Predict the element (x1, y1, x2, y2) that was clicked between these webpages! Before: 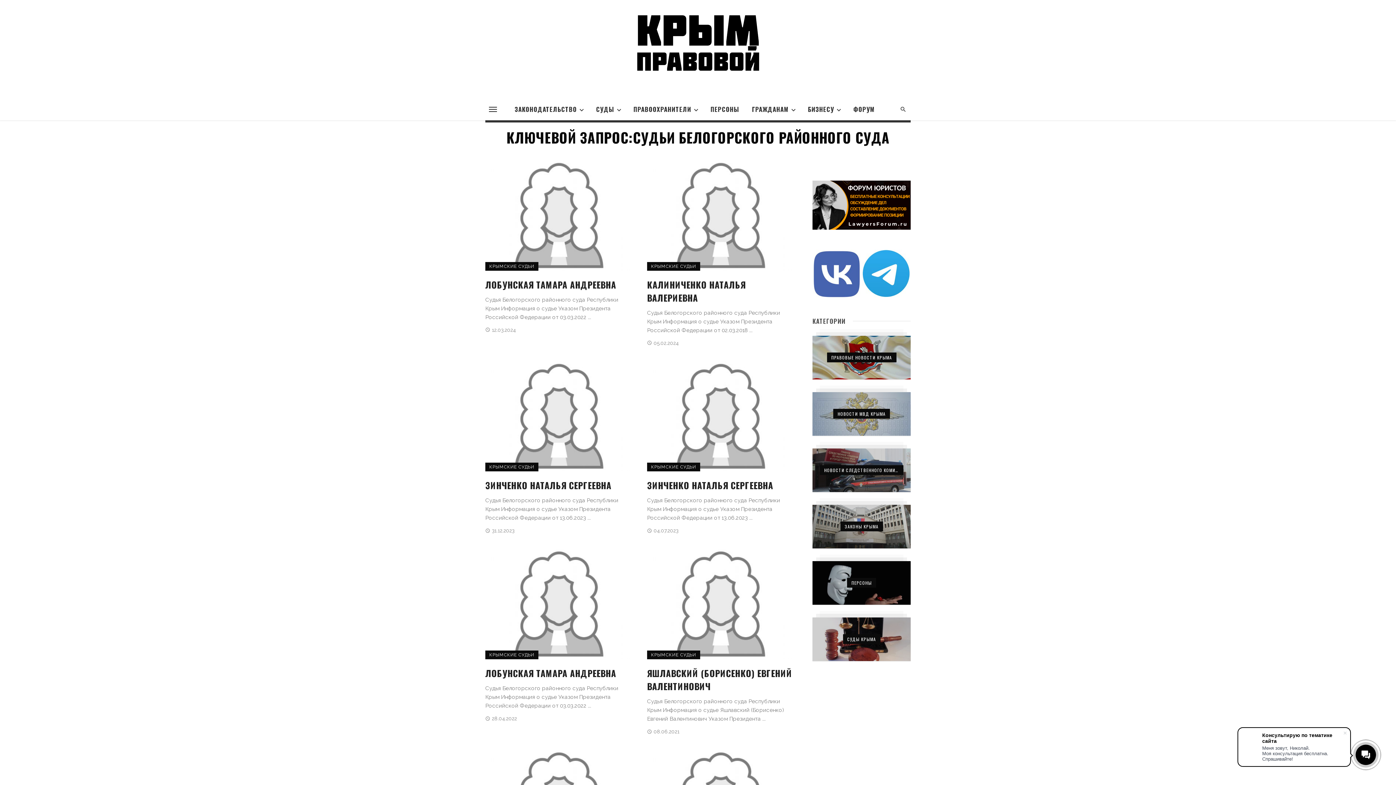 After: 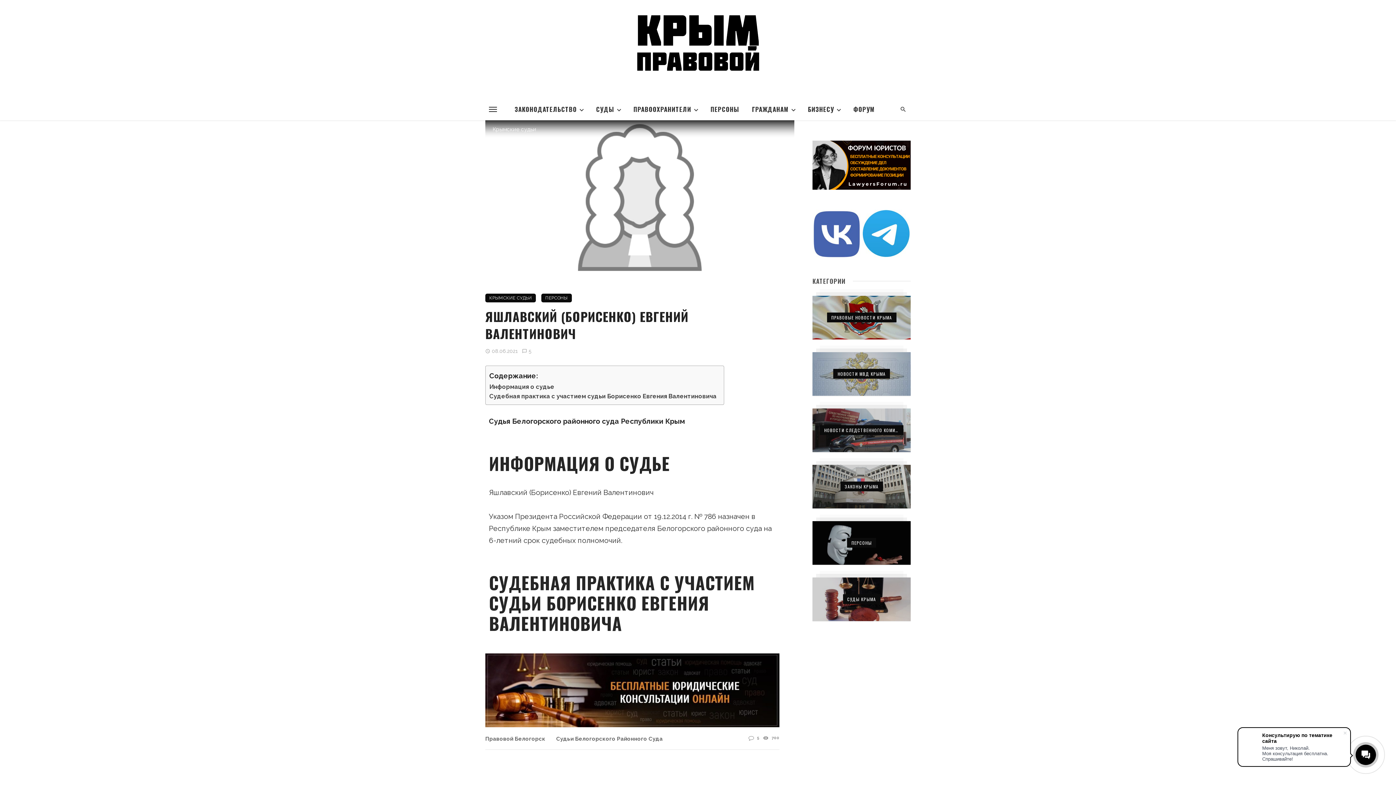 Action: label: ЯШЛАВСКИЙ (БОРИСЕНКО) ЕВГЕНИЙ ВАЛЕНТИНОВИЧ bbox: (647, 666, 794, 693)